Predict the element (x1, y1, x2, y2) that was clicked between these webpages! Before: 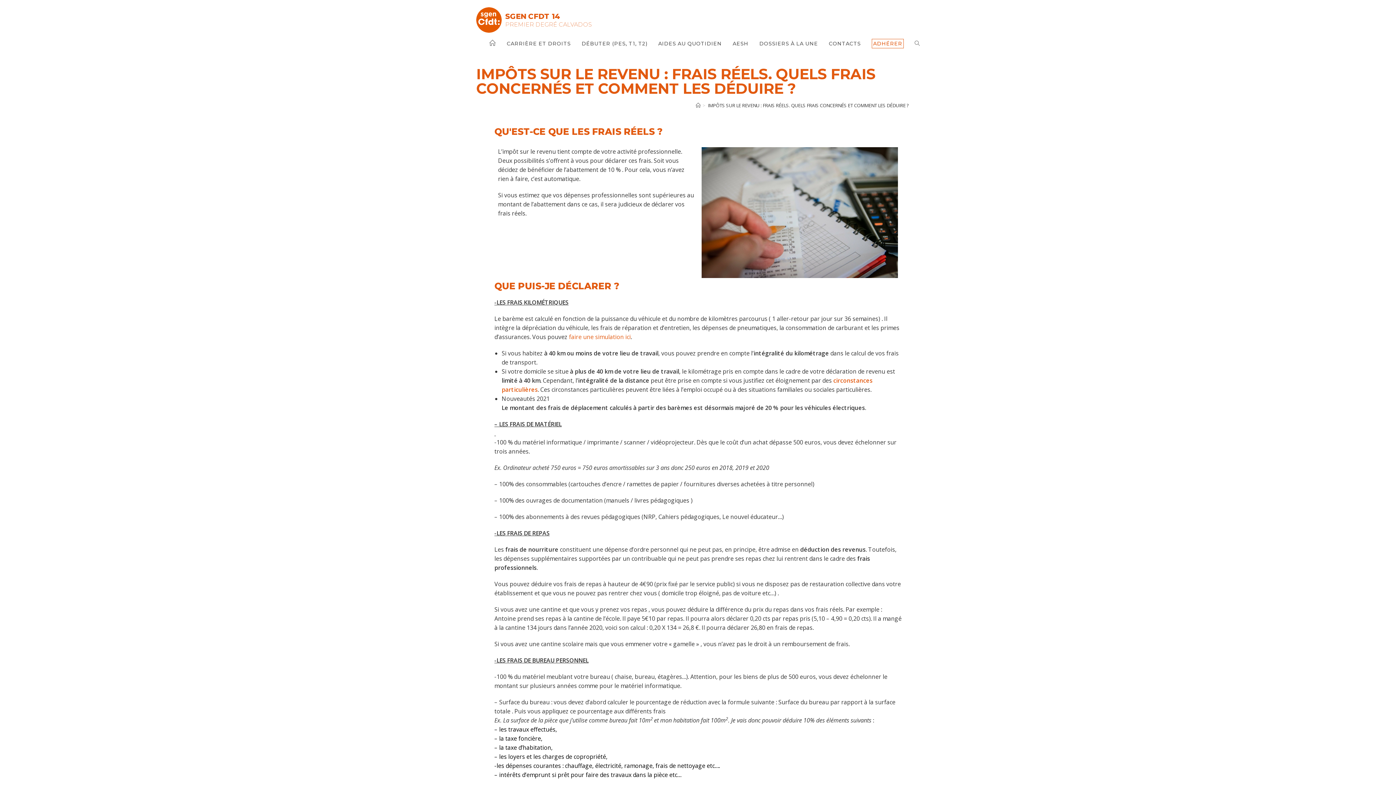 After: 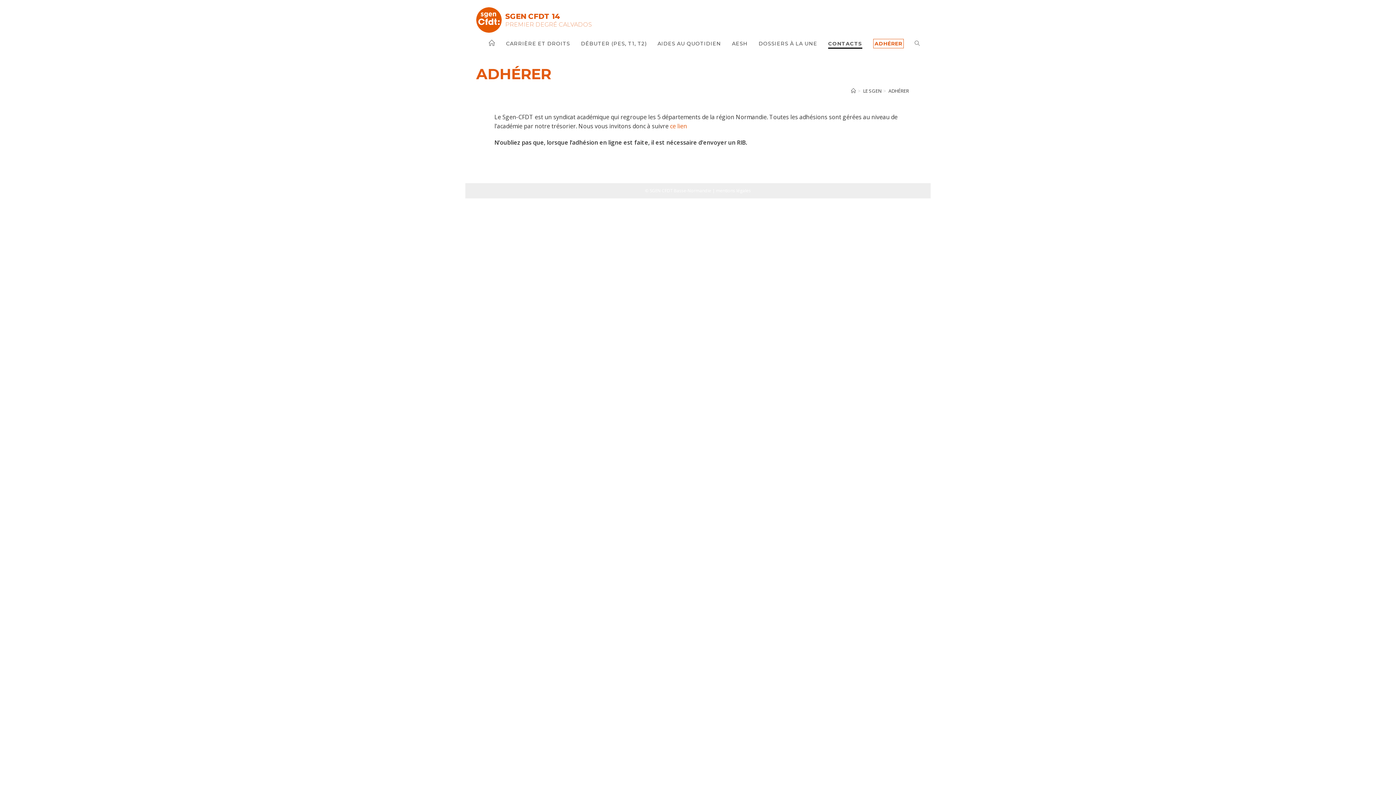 Action: bbox: (866, 32, 909, 54) label: ADHÉRER